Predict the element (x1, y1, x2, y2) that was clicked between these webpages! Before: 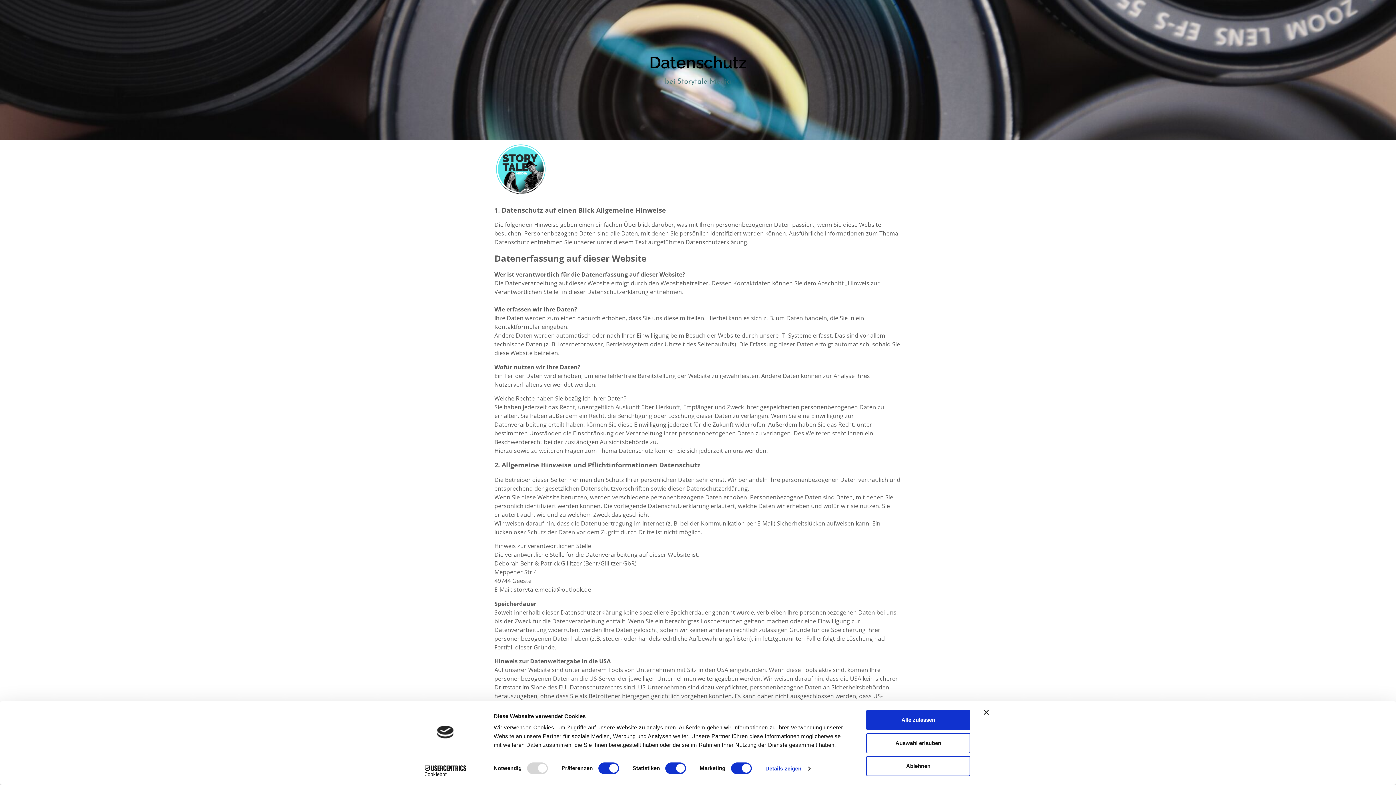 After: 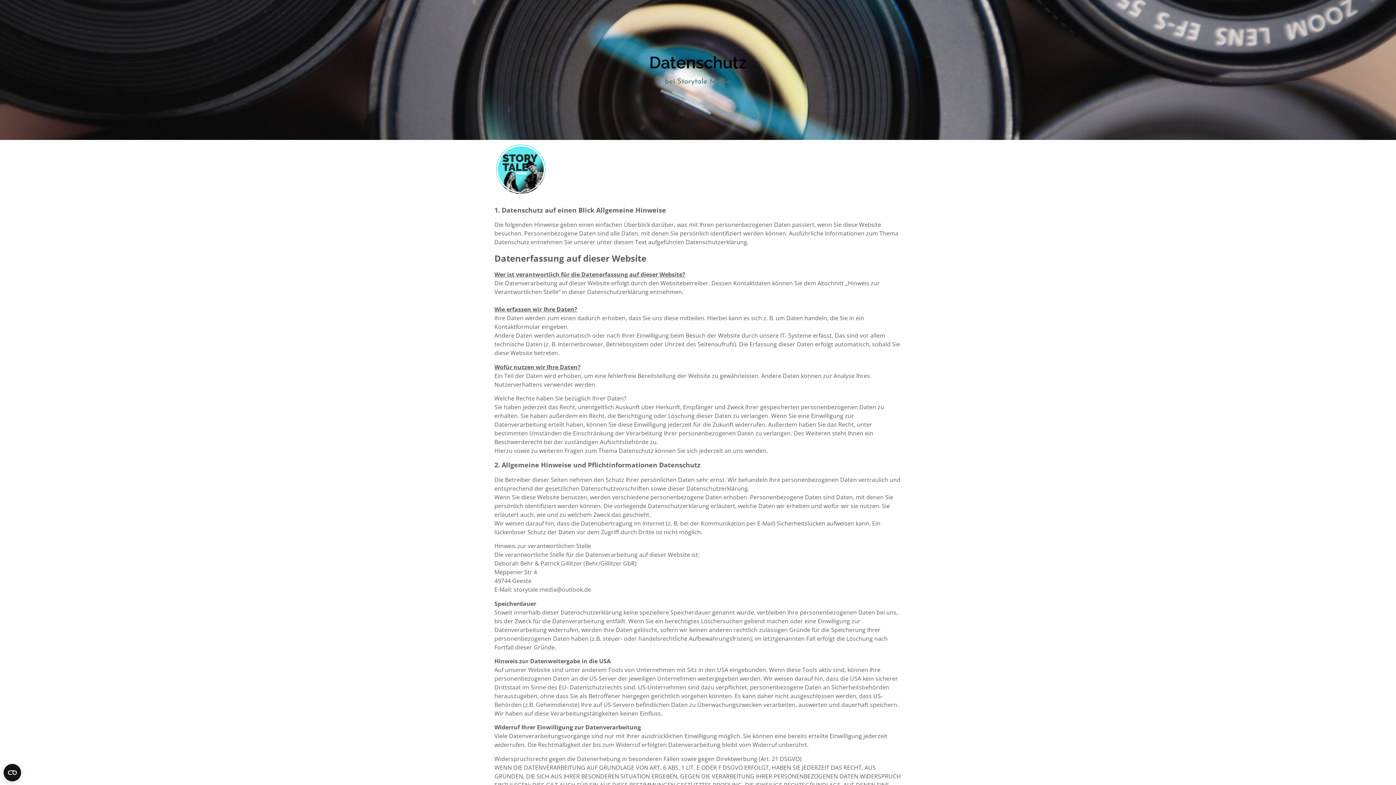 Action: bbox: (984, 710, 989, 715) label: Banner schließen